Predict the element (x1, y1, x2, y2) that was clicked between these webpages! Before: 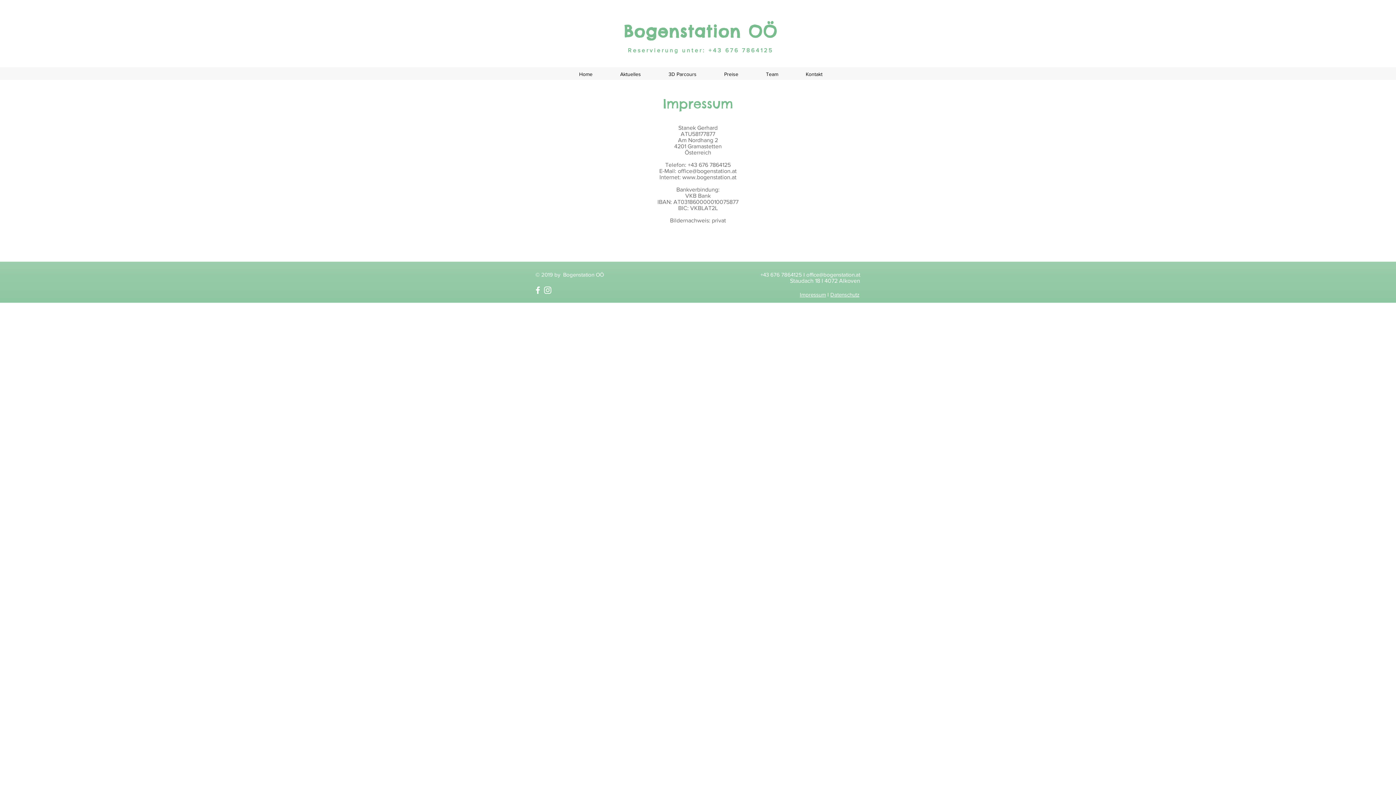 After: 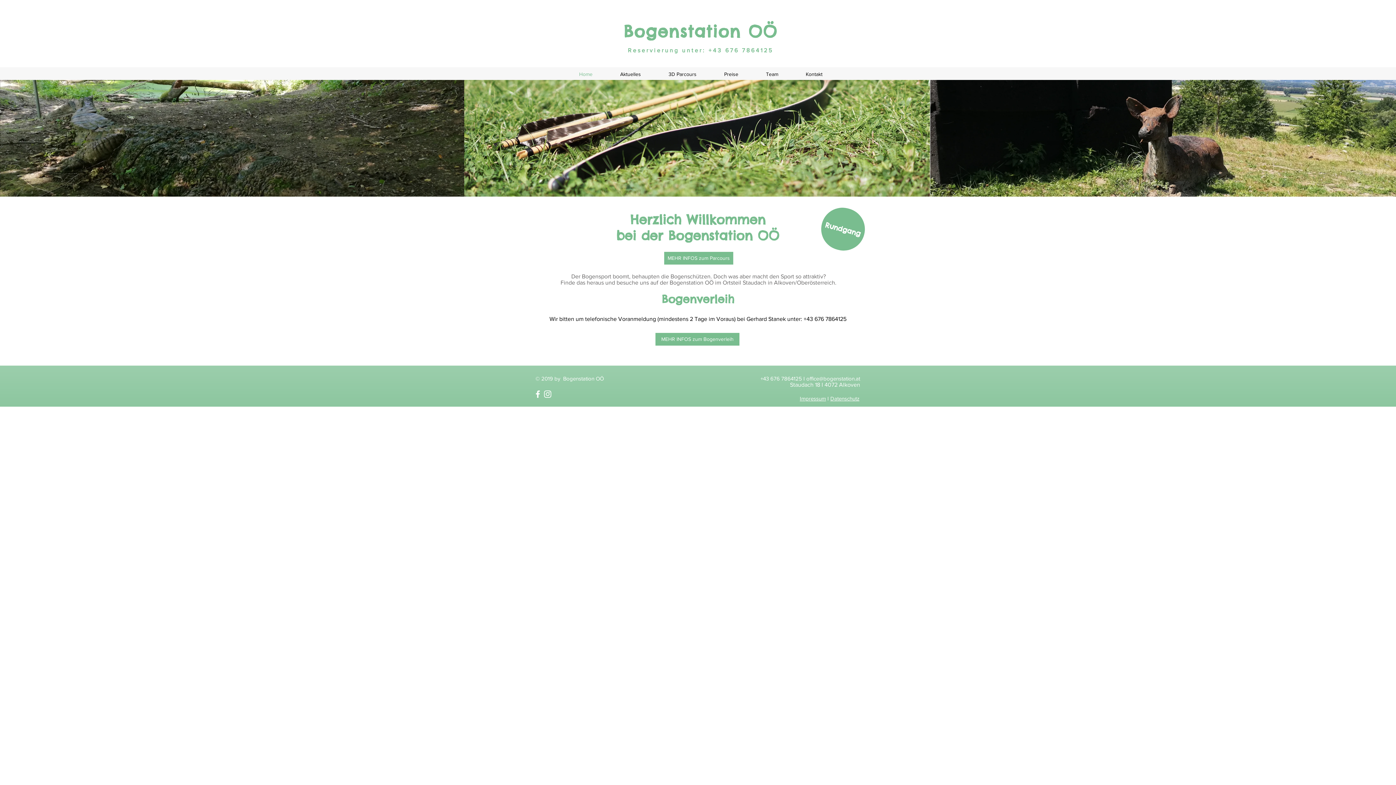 Action: label: Home bbox: (565, 68, 606, 80)